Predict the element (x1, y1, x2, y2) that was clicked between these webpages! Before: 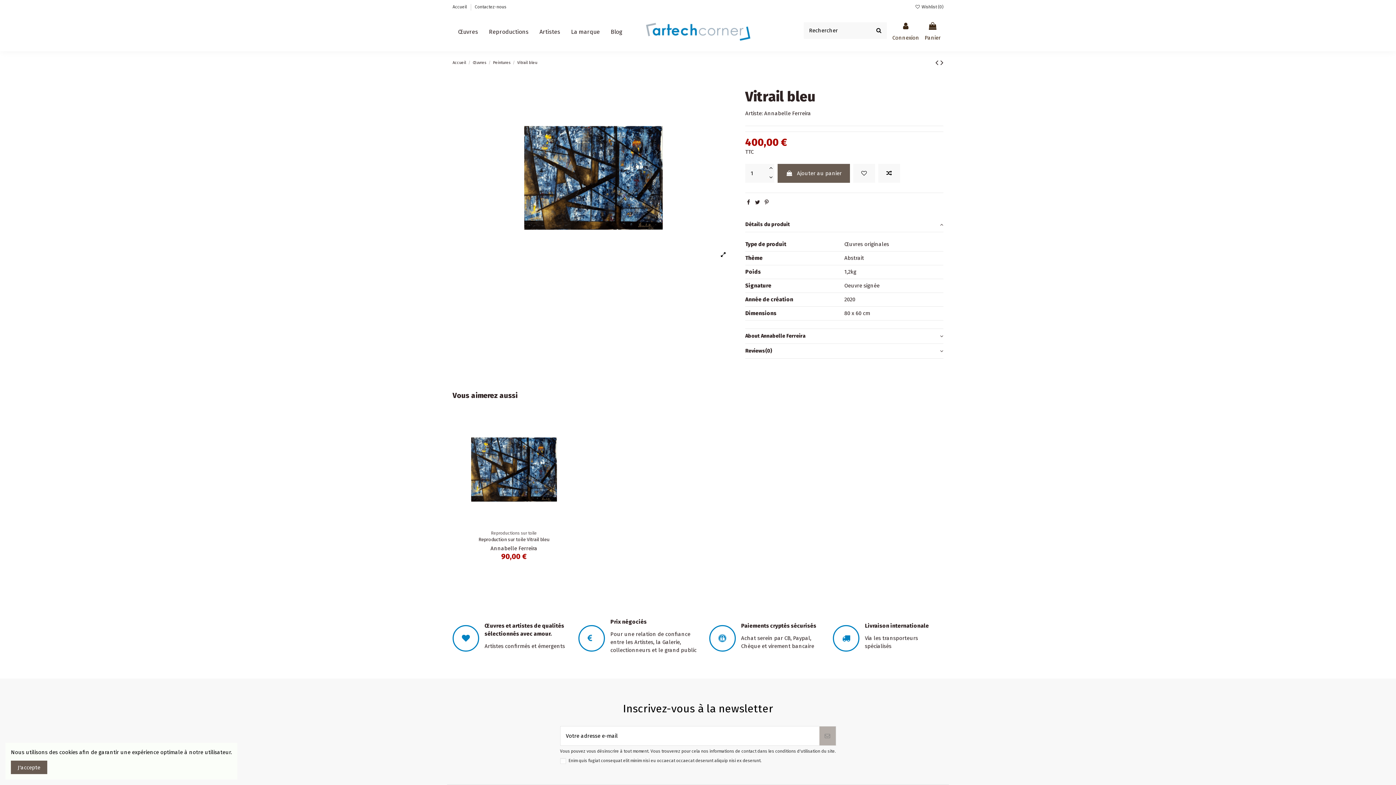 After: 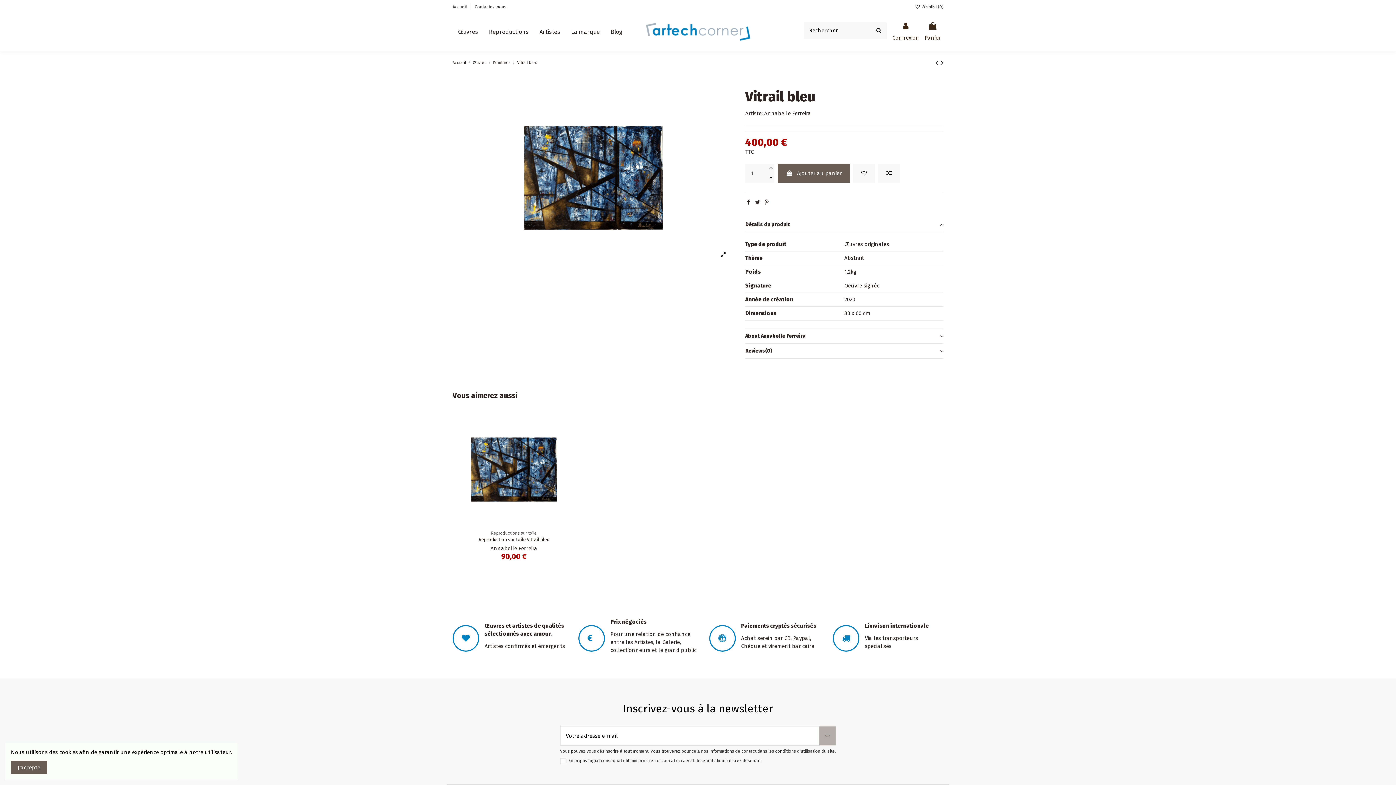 Action: bbox: (767, 173, 774, 182)